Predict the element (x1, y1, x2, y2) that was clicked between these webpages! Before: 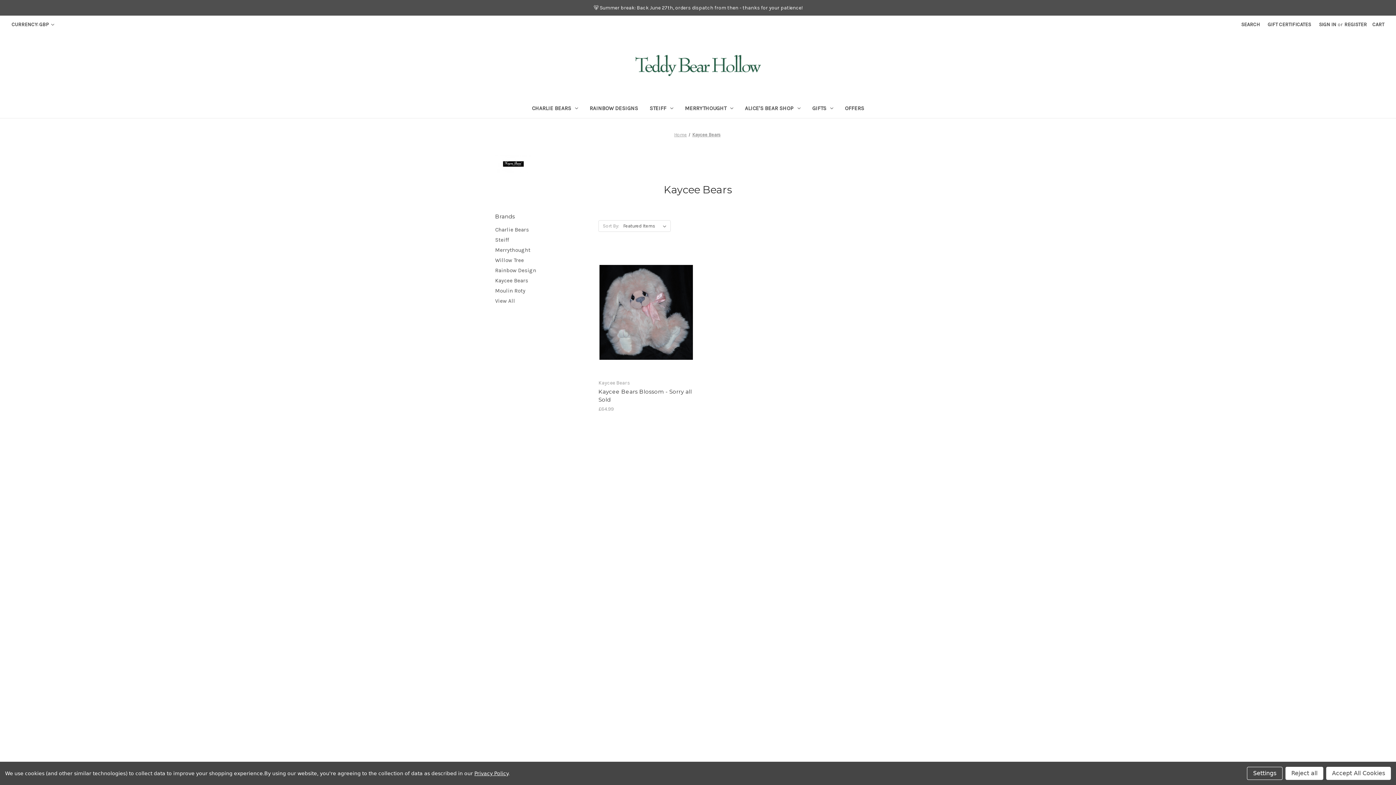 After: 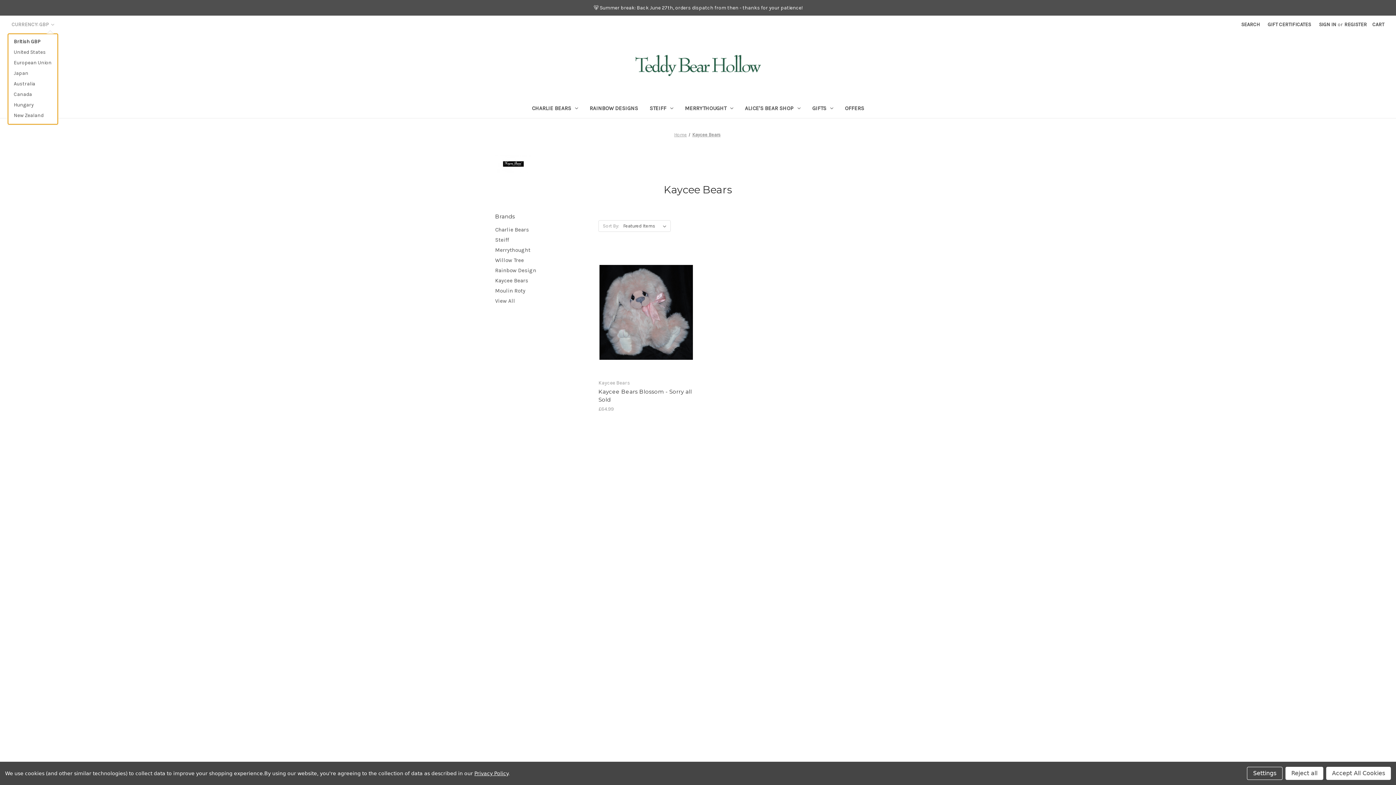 Action: label: CURRENCY: GBP  bbox: (7, 15, 58, 33)